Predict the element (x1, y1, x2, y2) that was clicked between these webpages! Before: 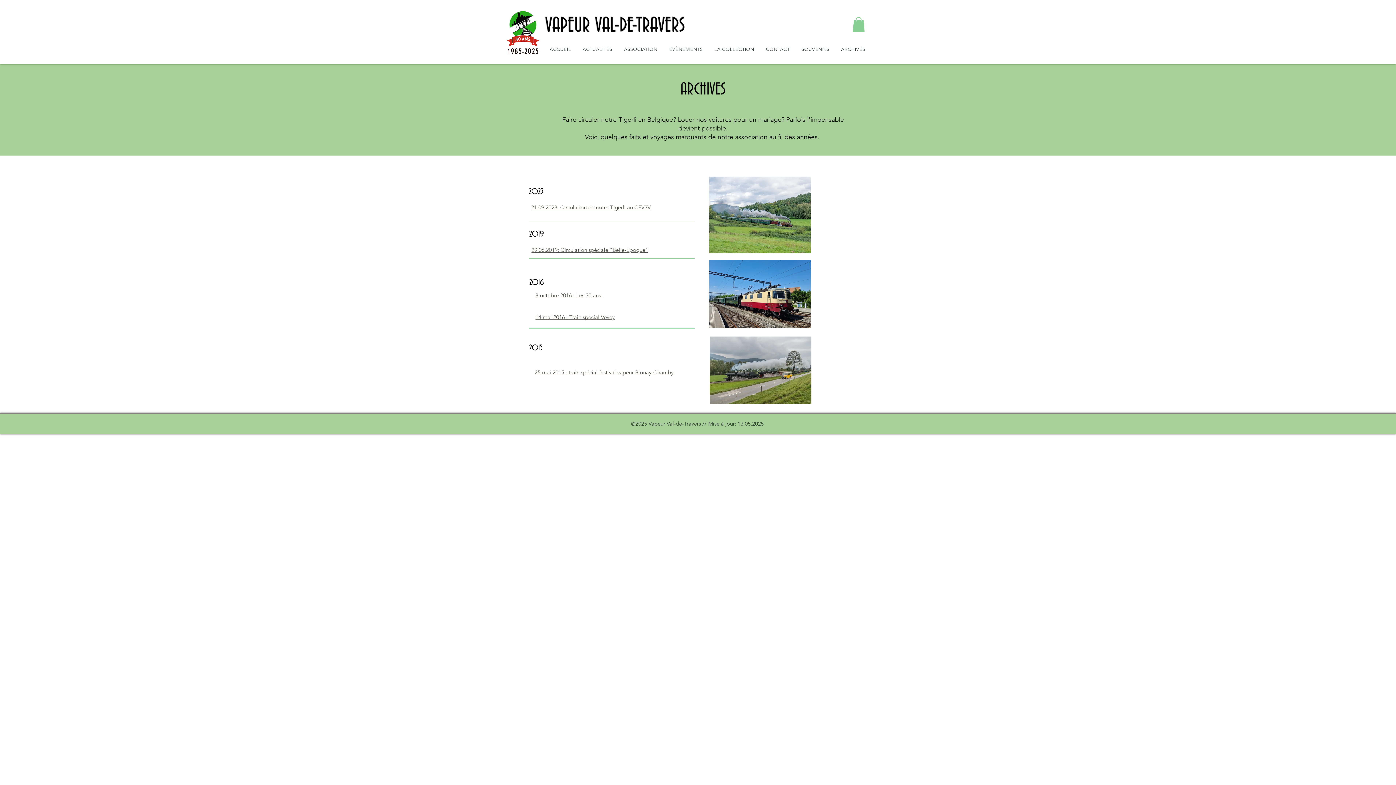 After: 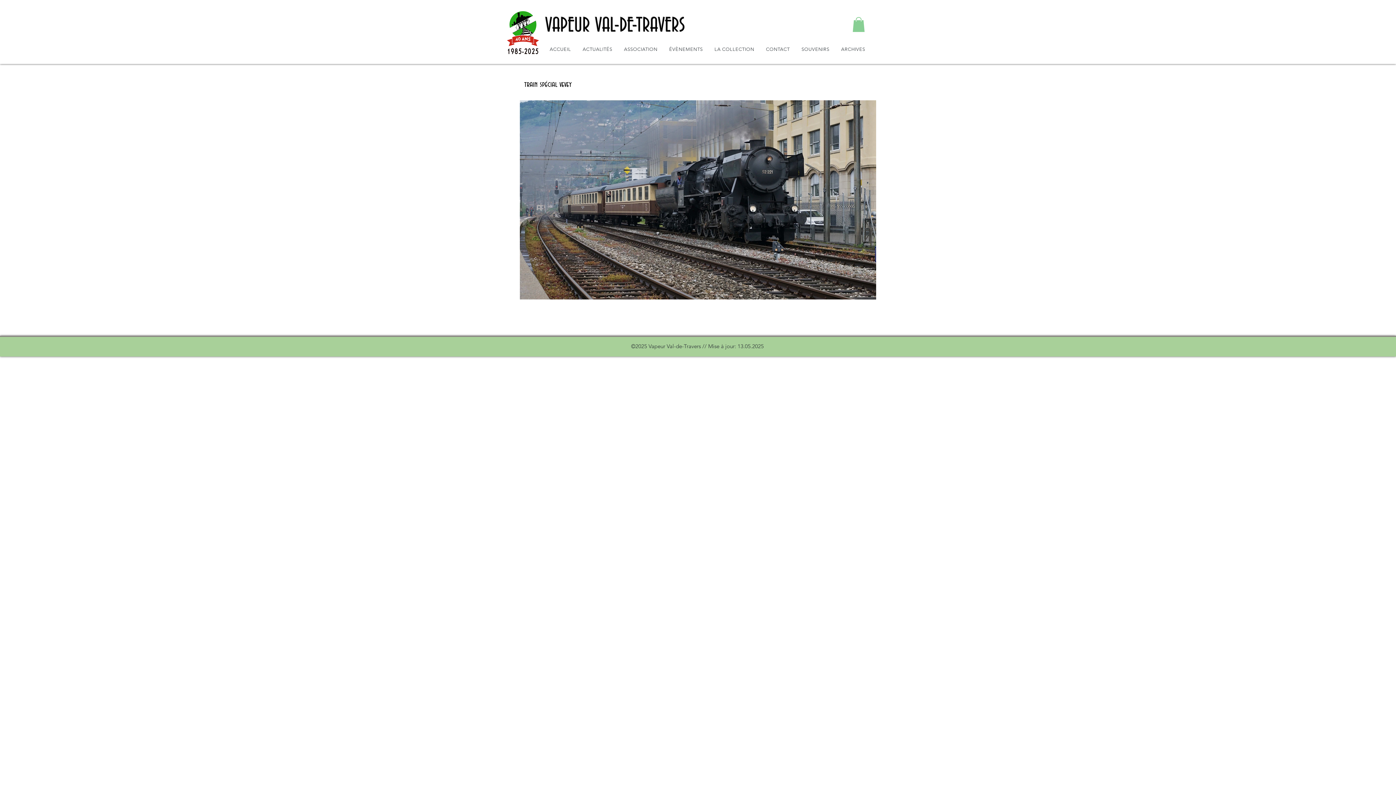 Action: label: 14 mai 2016 : Train spécial Vevey bbox: (535, 313, 614, 320)